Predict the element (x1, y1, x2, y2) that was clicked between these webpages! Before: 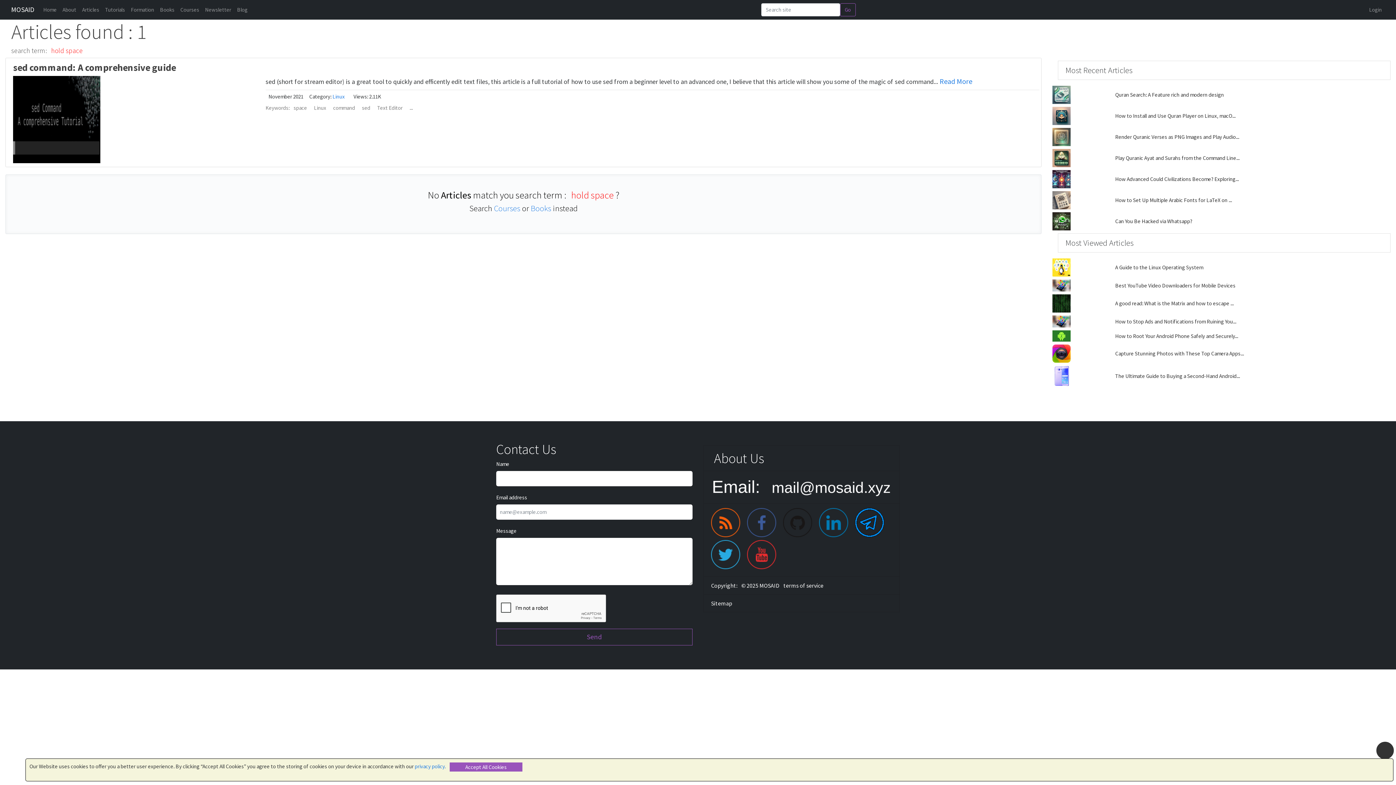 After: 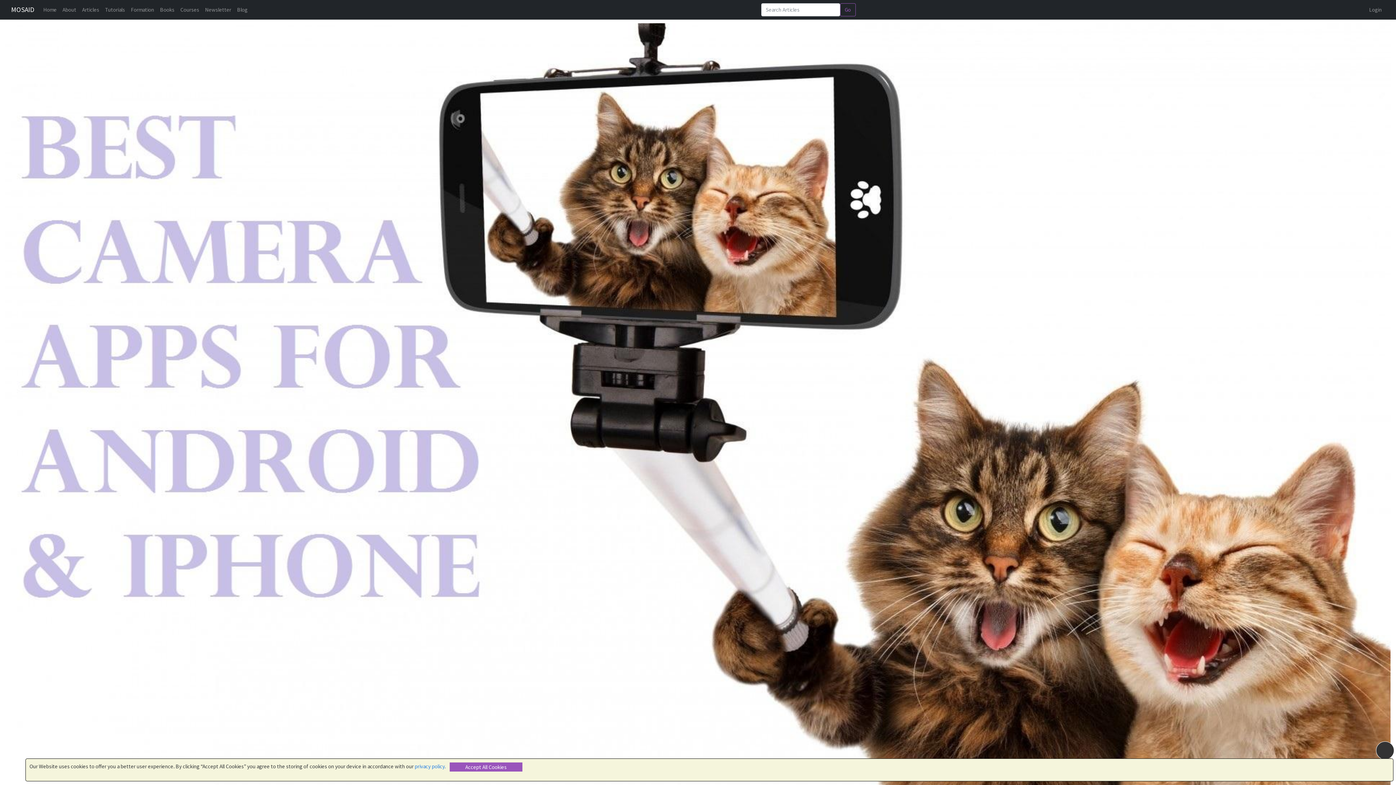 Action: bbox: (1052, 349, 1070, 356)